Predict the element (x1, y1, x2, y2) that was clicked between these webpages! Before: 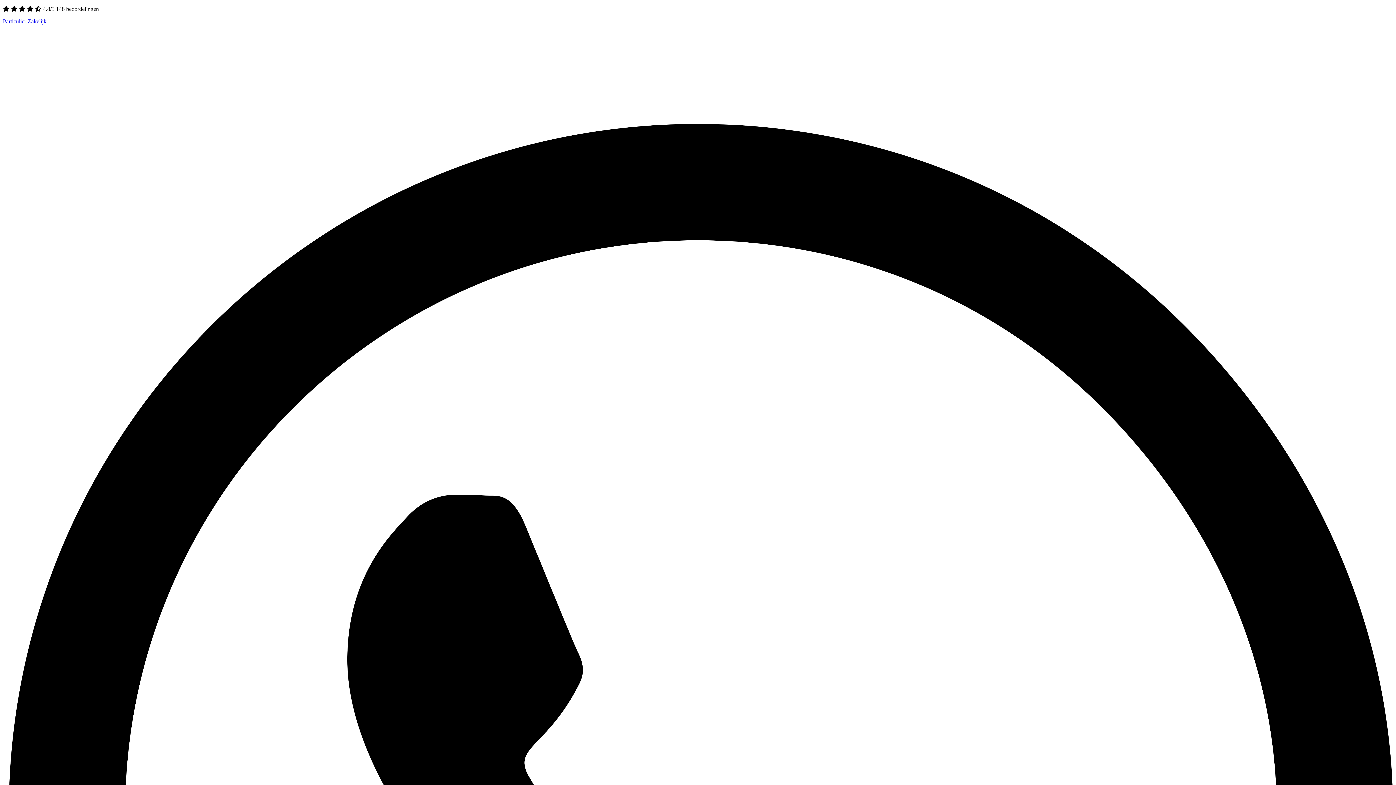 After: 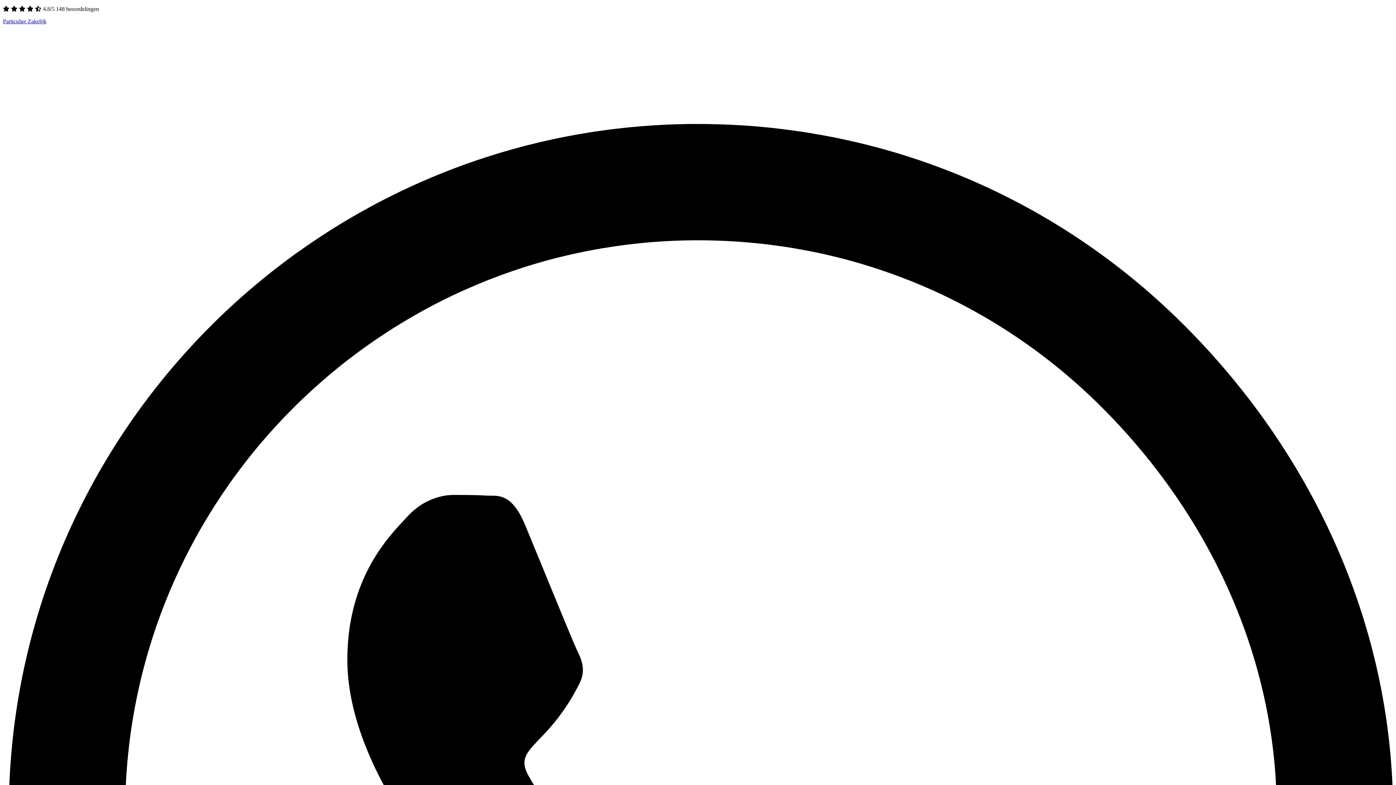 Action: label: Particulier  bbox: (2, 18, 27, 24)